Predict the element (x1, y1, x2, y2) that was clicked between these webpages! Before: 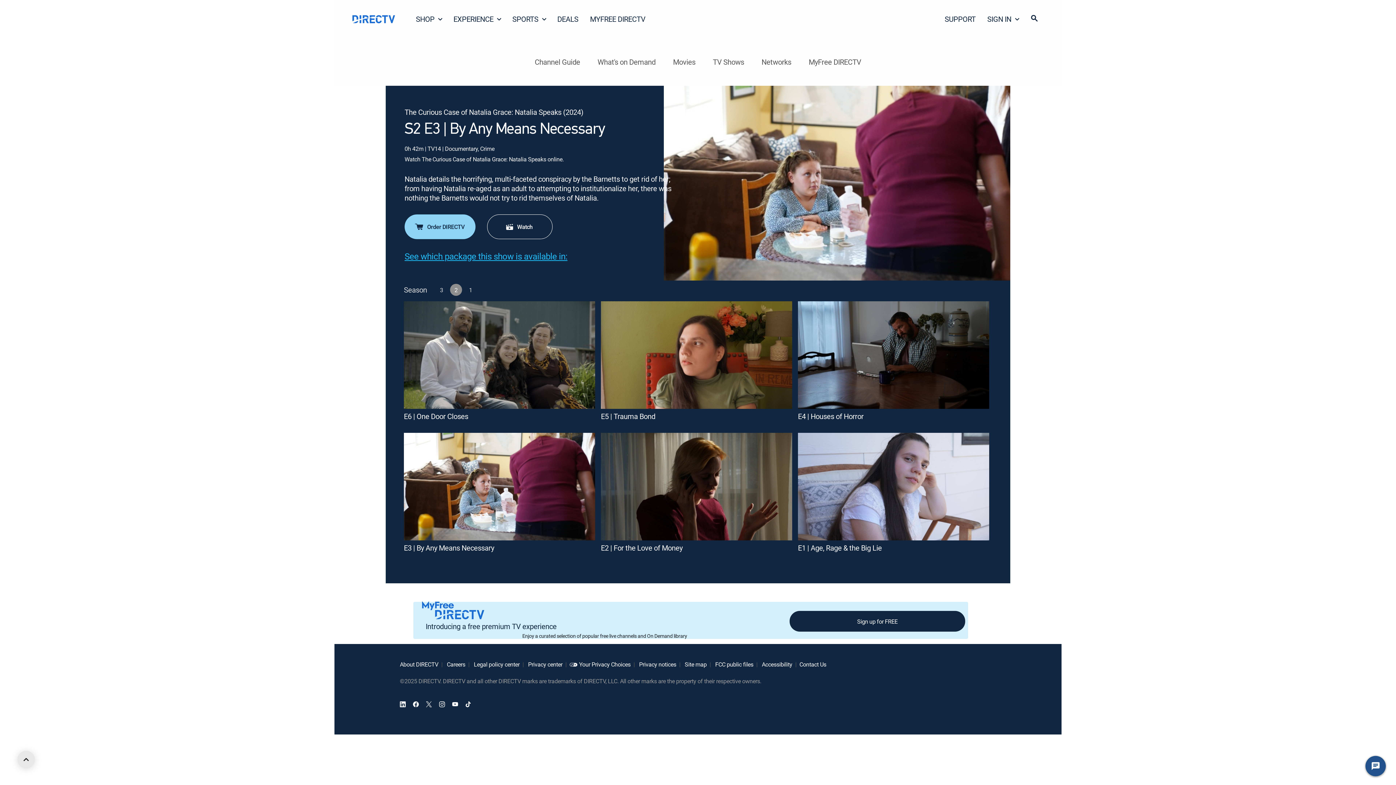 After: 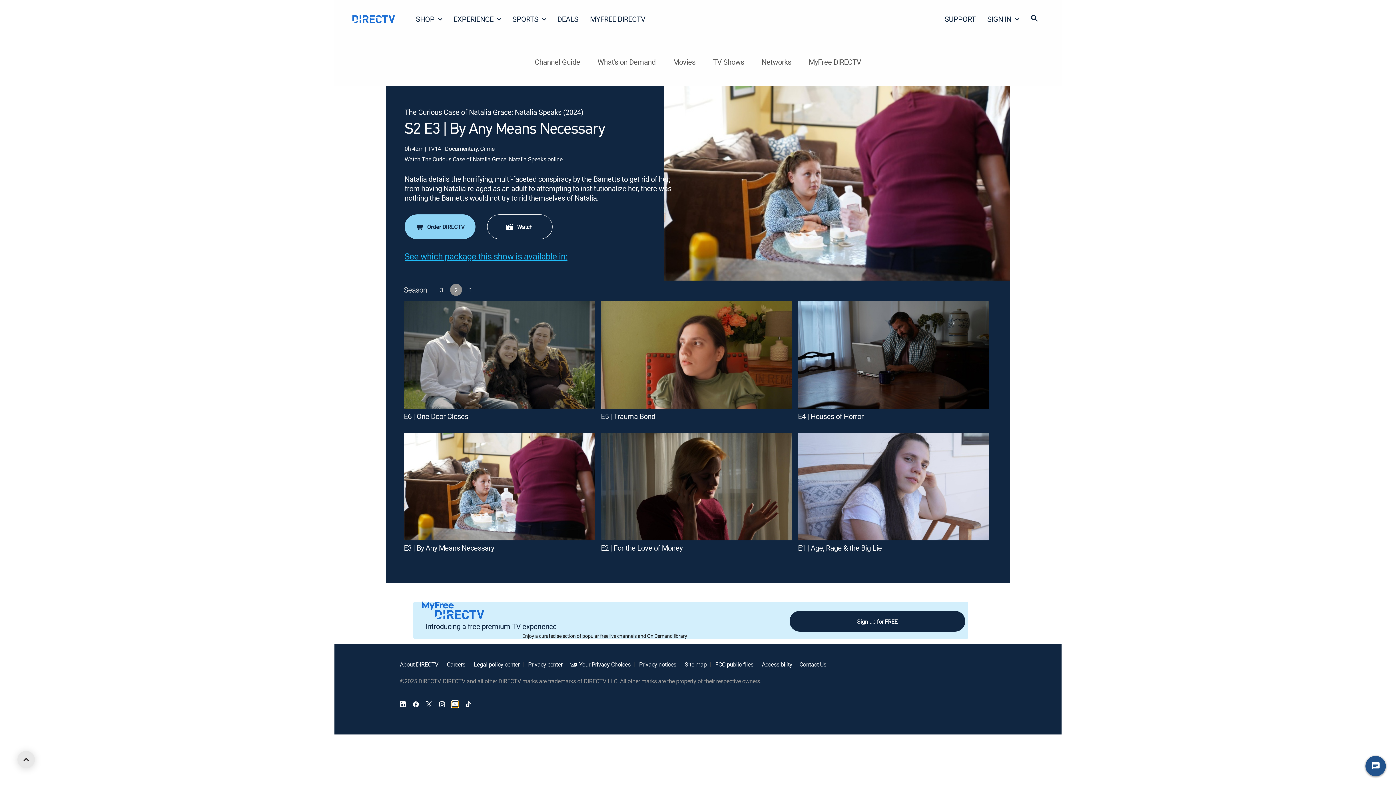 Action: label: open DirecTV YouTube in a new window bbox: (452, 701, 458, 707)